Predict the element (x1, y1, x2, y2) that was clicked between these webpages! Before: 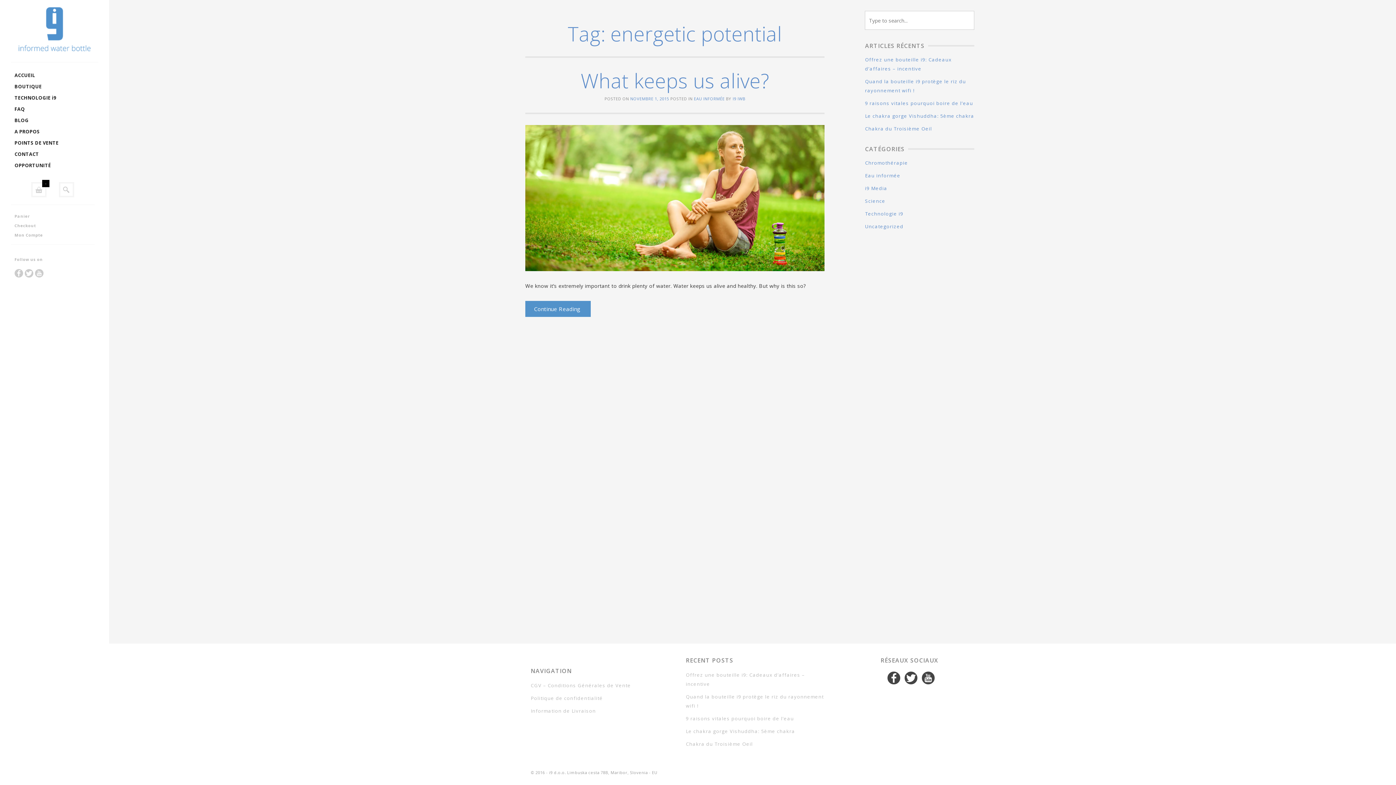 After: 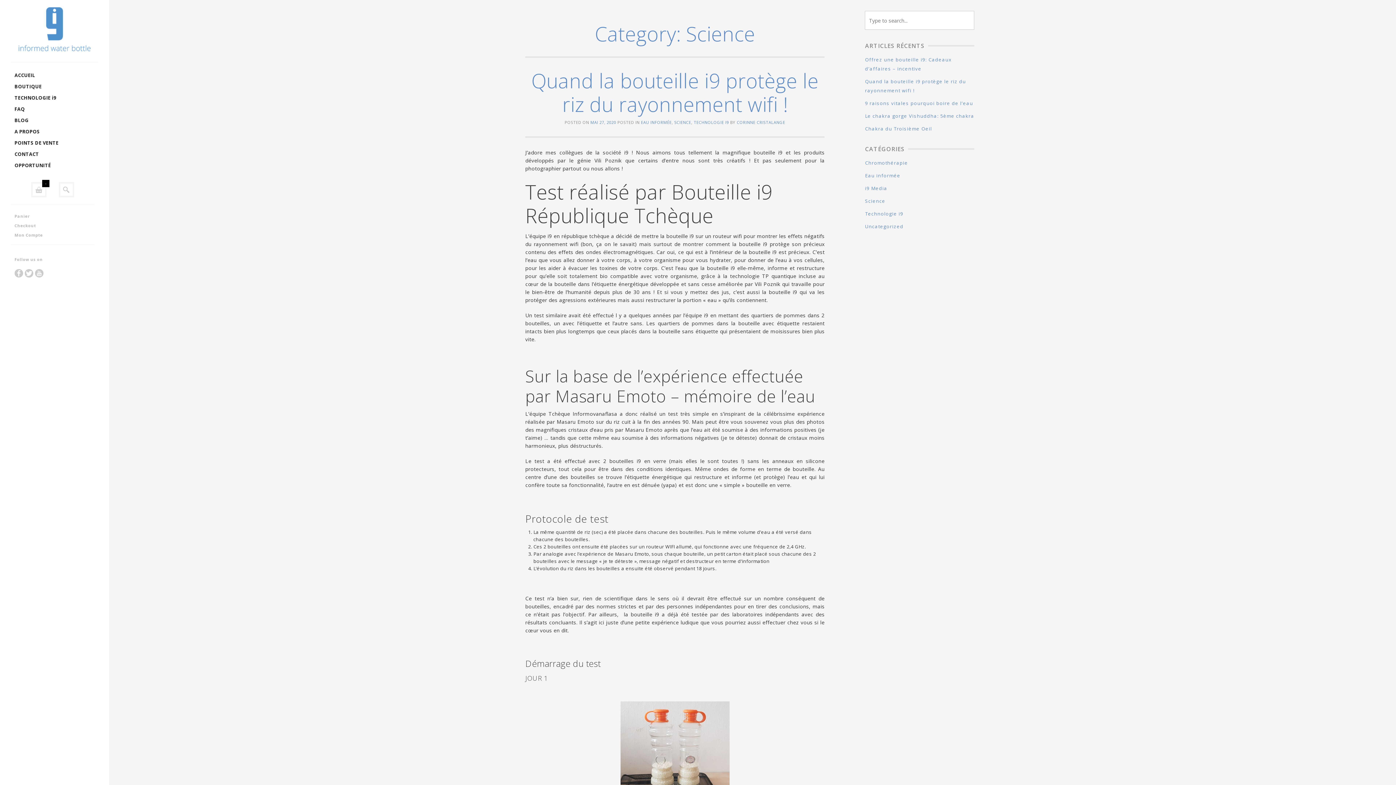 Action: bbox: (865, 197, 885, 204) label: Science